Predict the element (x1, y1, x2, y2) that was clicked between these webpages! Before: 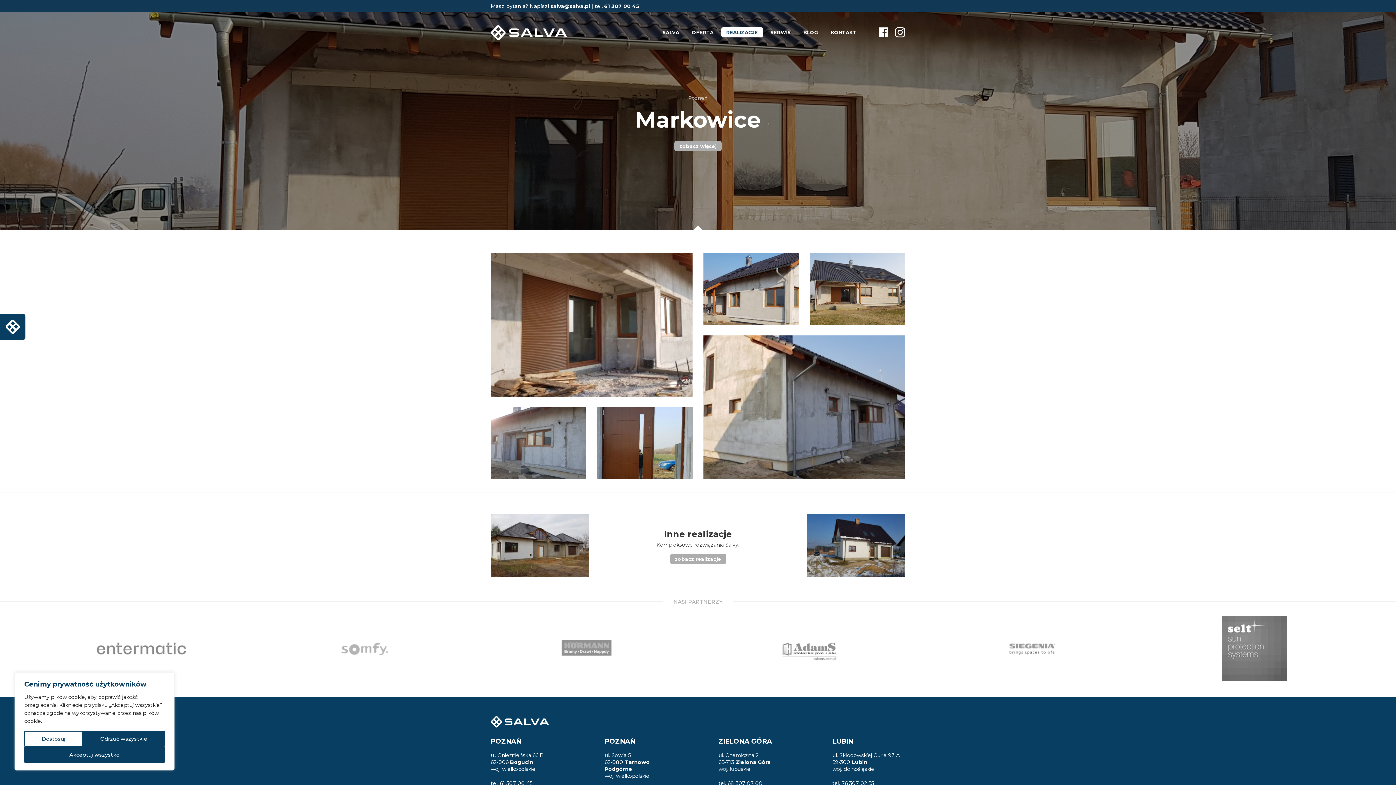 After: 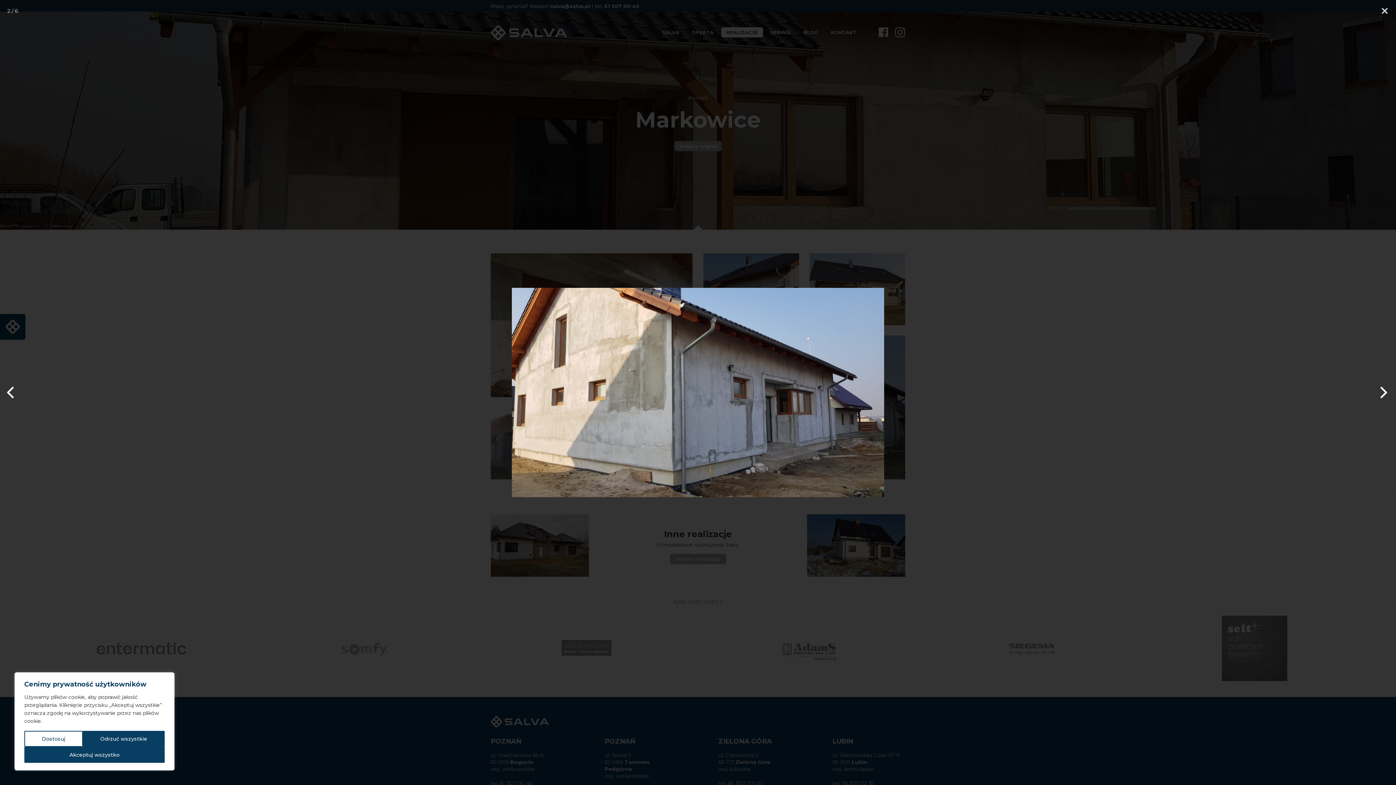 Action: bbox: (698, 335, 905, 479)